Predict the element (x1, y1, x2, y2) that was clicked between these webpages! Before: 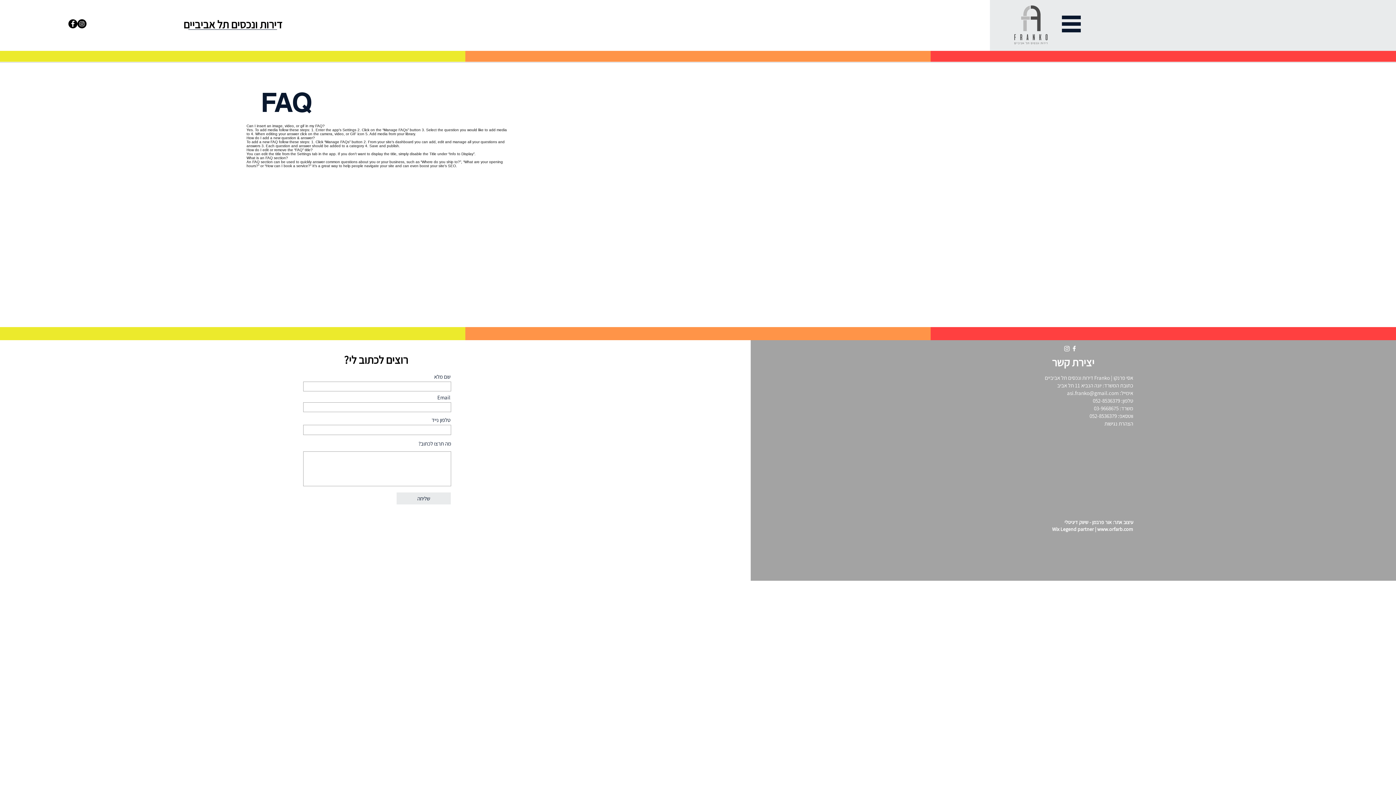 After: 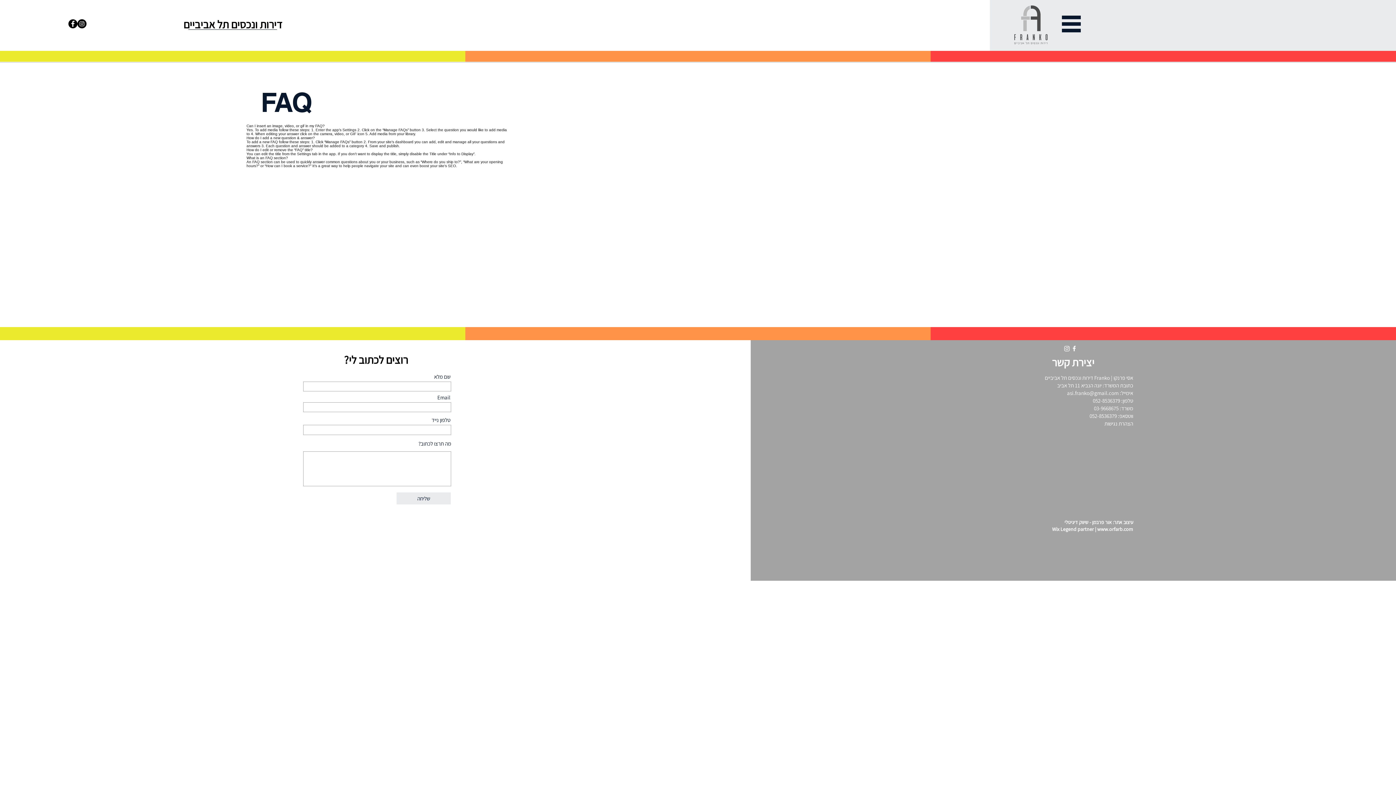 Action: bbox: (1064, 519, 1133, 525) label: עיצוב אתר: אור פרבמן - שיווק דיגיטלי